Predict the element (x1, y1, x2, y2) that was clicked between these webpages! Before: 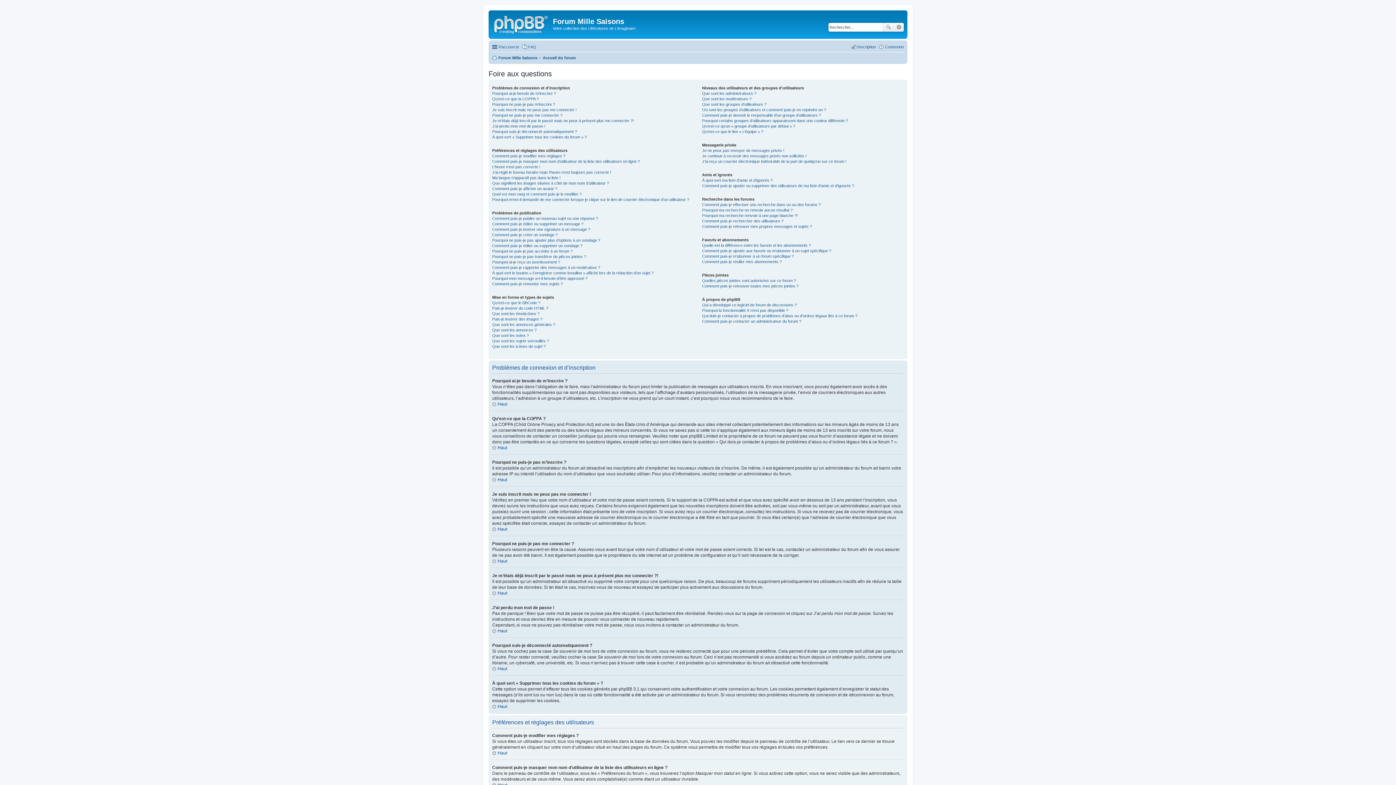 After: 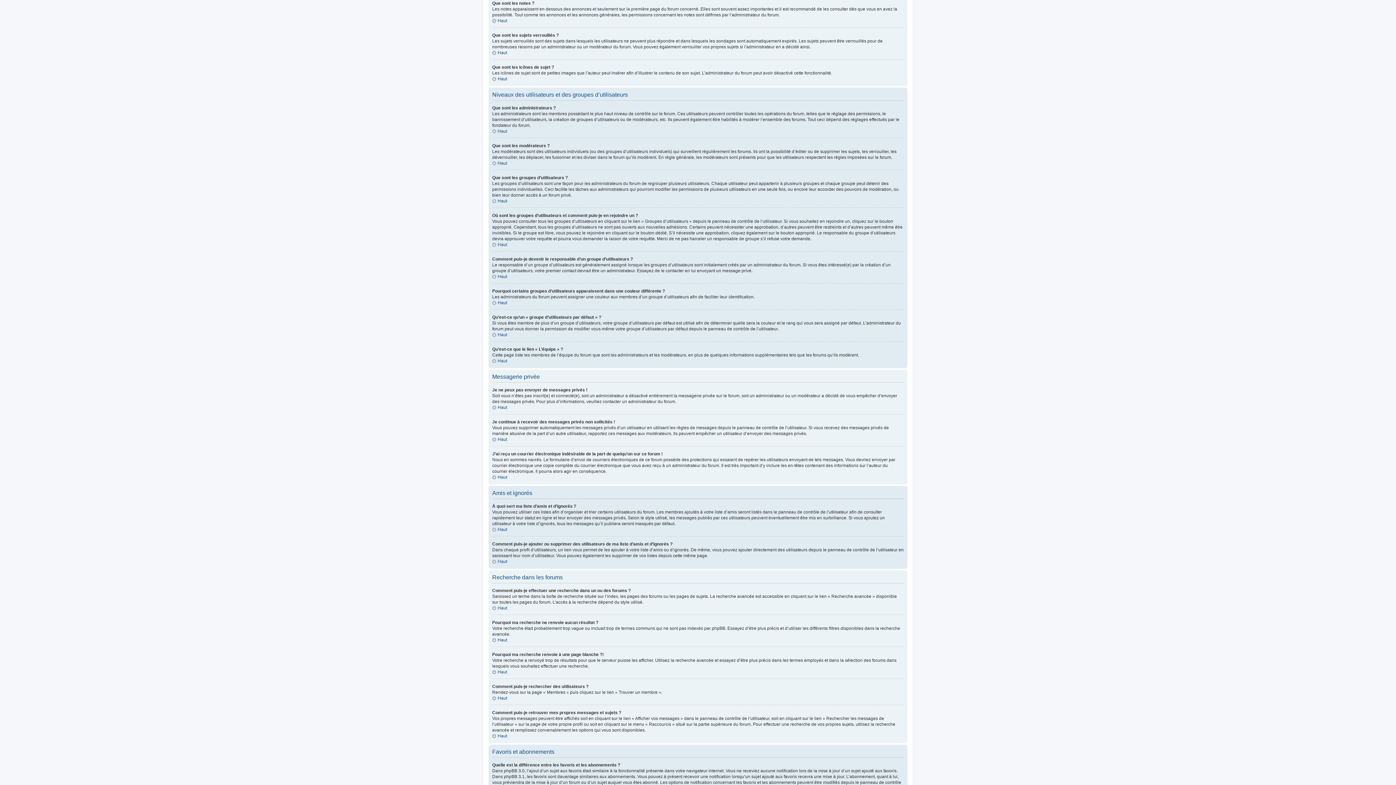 Action: bbox: (492, 333, 529, 337) label: Que sont les notes ?